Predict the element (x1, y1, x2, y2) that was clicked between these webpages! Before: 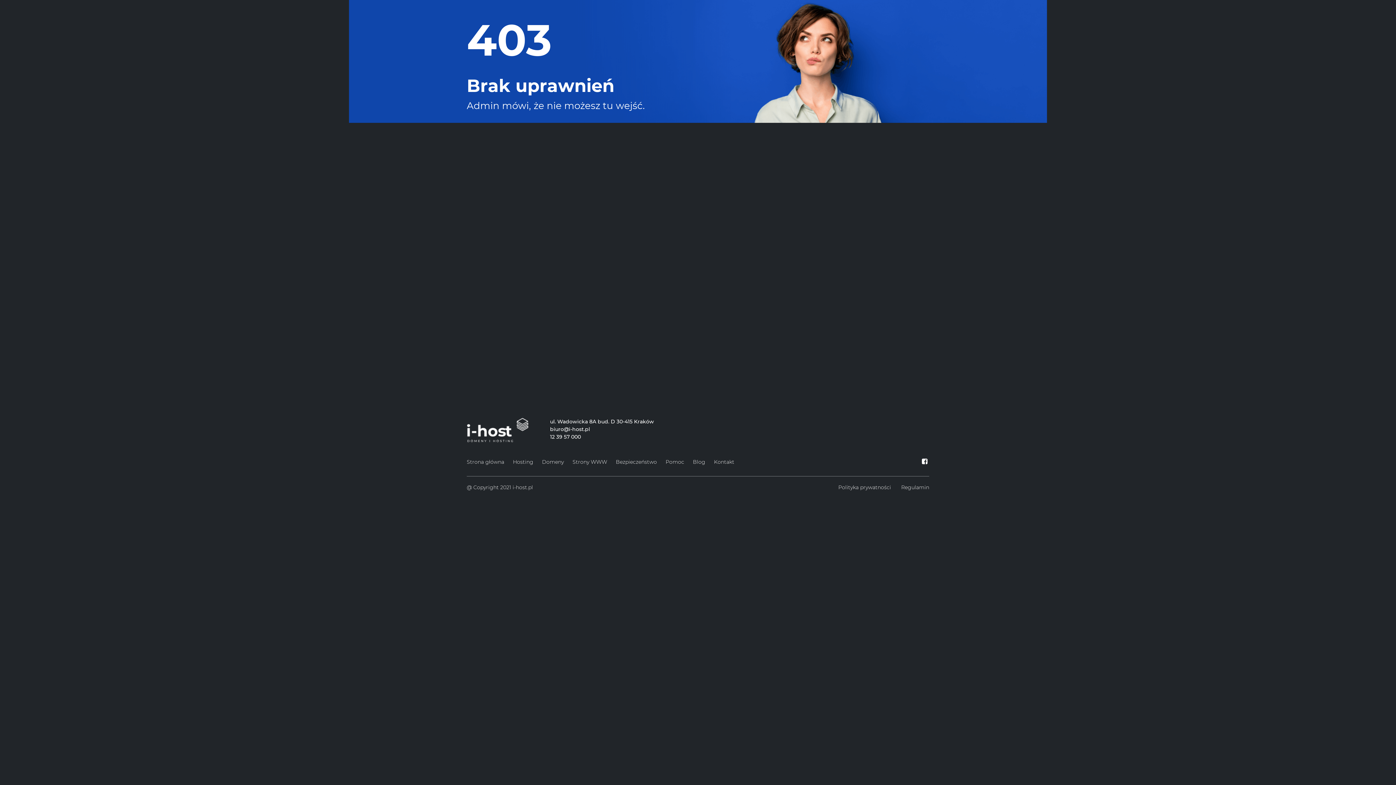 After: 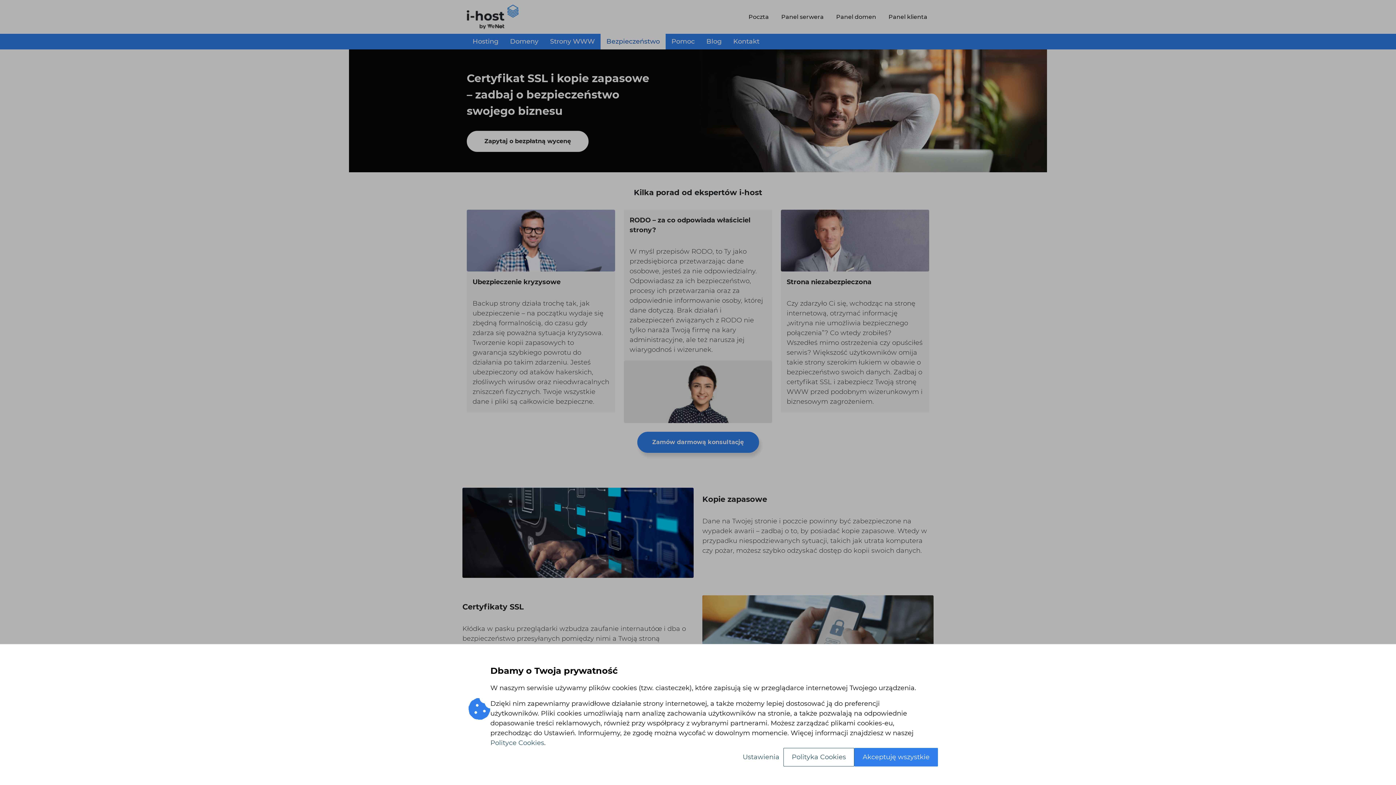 Action: label: Bezpieczeństwo bbox: (616, 457, 657, 467)